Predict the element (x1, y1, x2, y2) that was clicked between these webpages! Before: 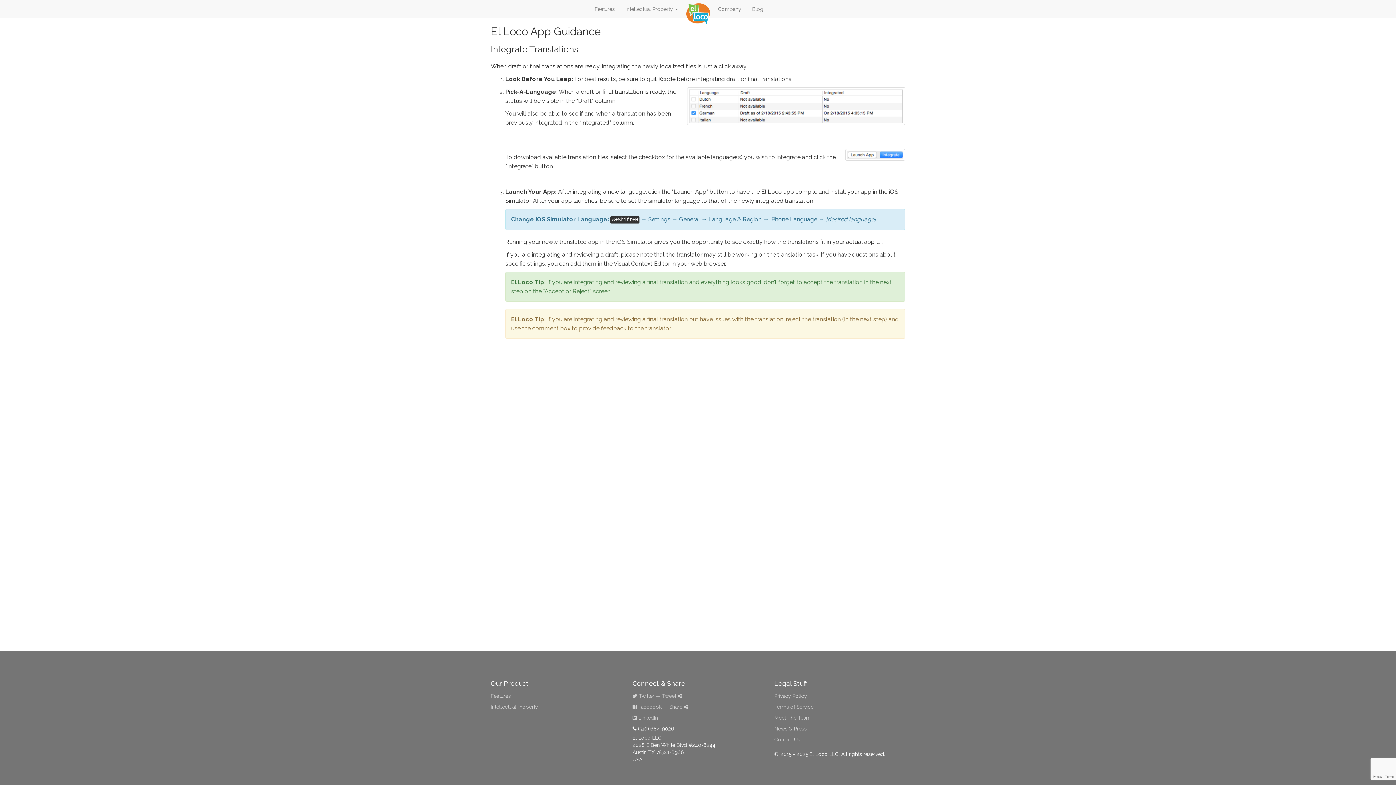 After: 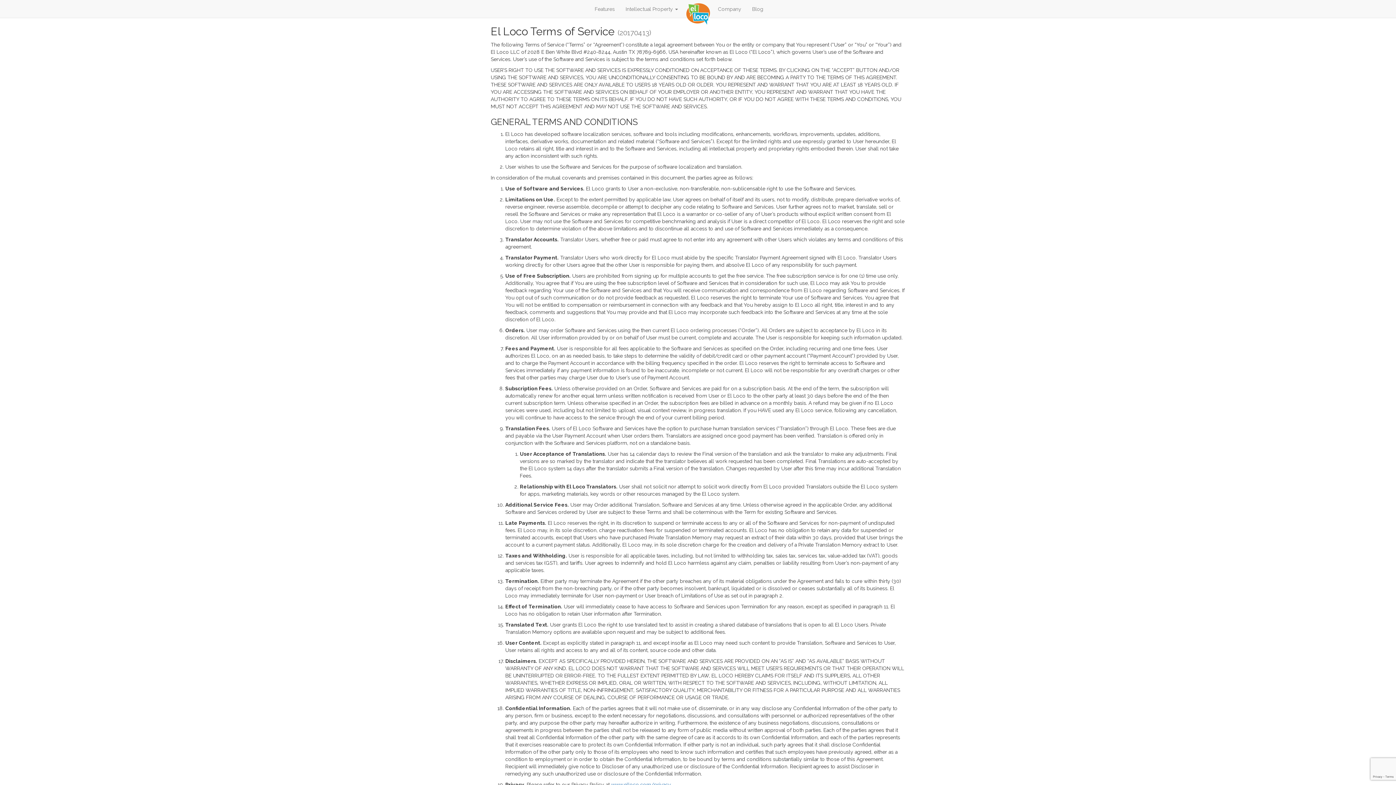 Action: bbox: (774, 704, 813, 710) label: Terms of Service